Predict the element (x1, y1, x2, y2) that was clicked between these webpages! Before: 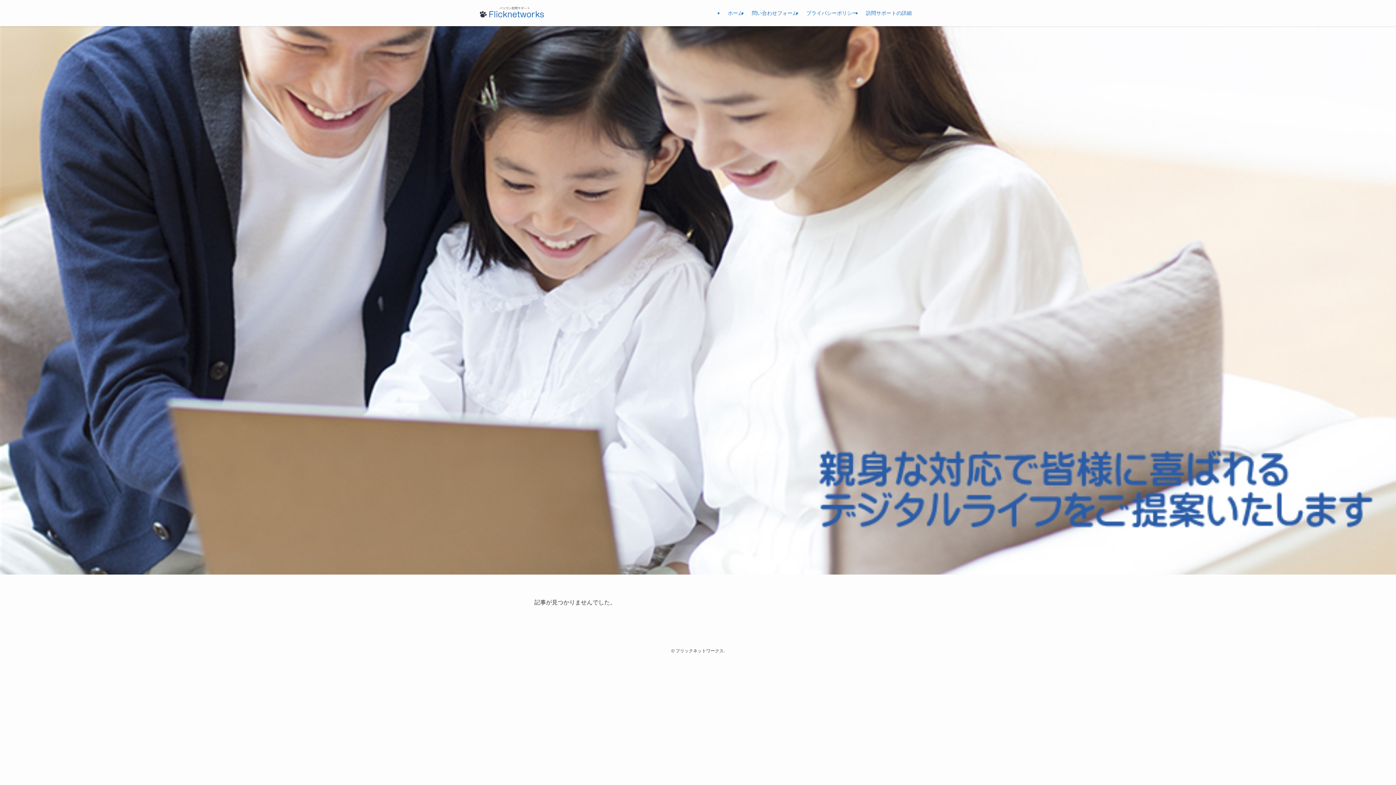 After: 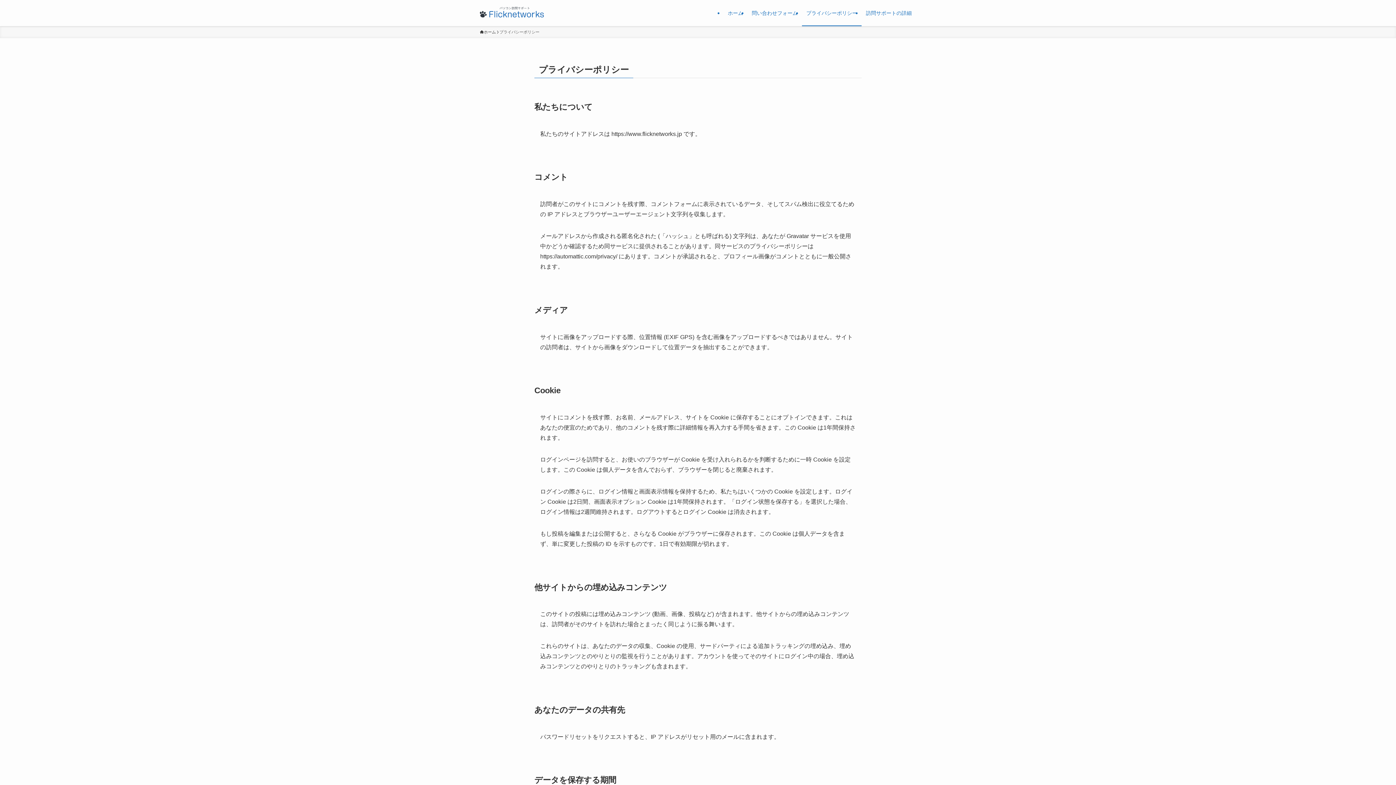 Action: bbox: (802, 0, 861, 26) label: プライバシーポリシー